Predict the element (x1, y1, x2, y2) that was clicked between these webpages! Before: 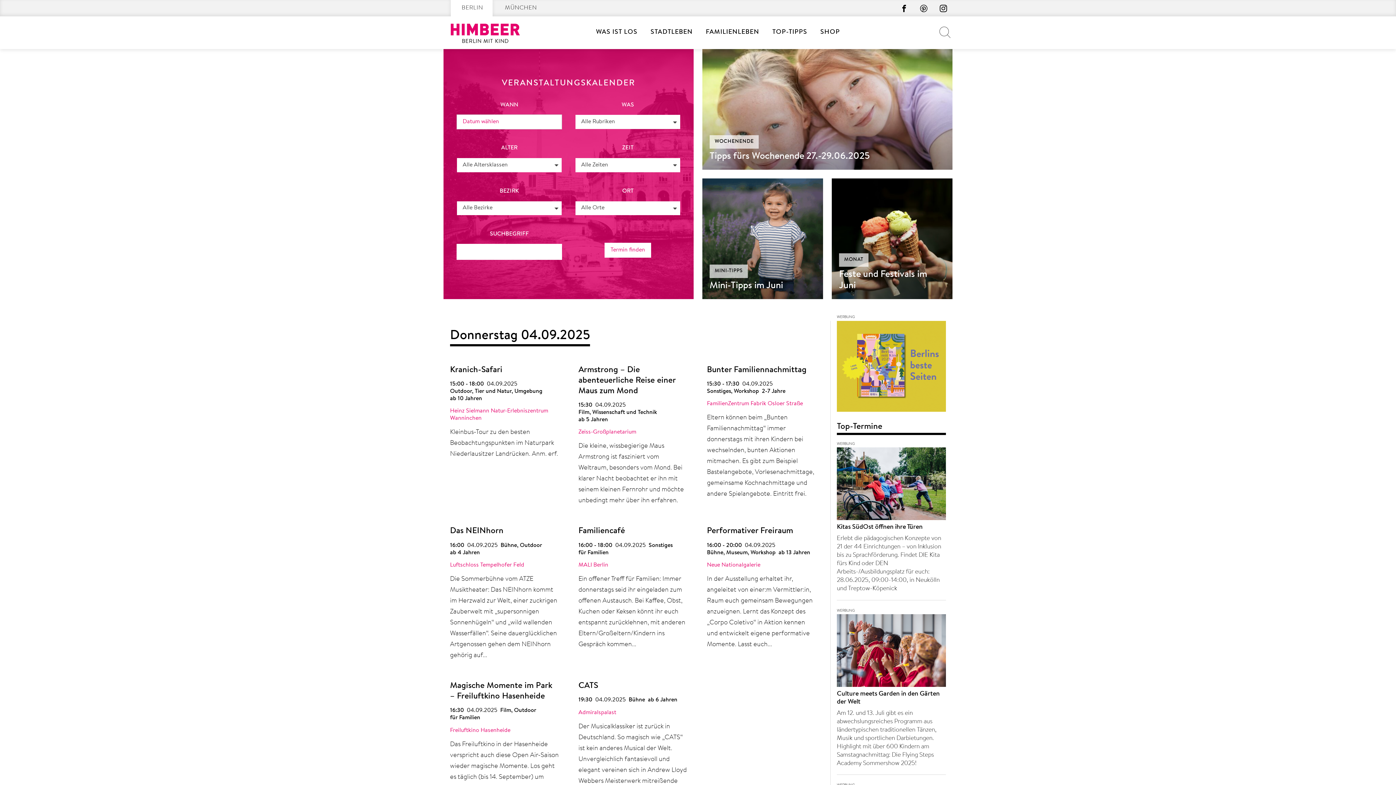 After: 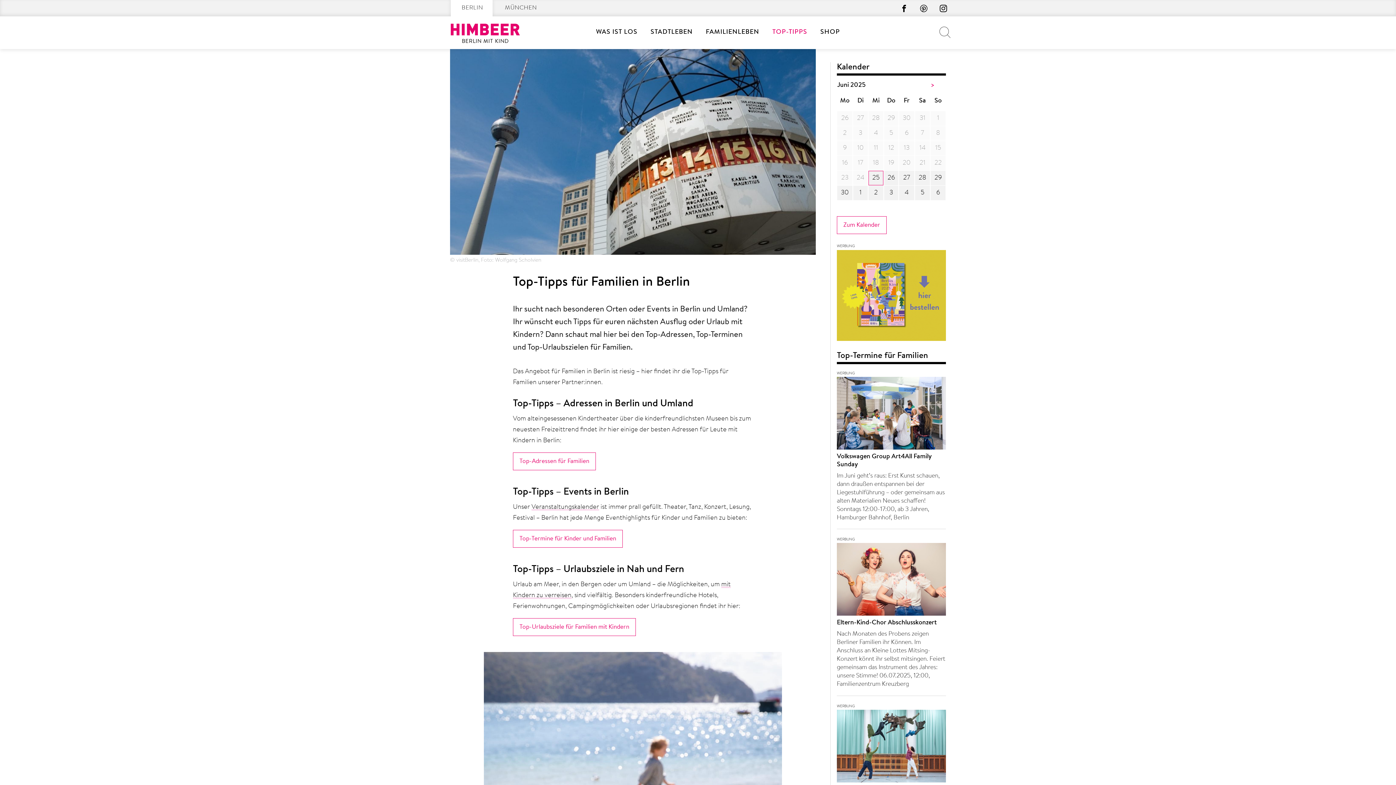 Action: label: TOP-TIPPS bbox: (772, 14, 807, 50)